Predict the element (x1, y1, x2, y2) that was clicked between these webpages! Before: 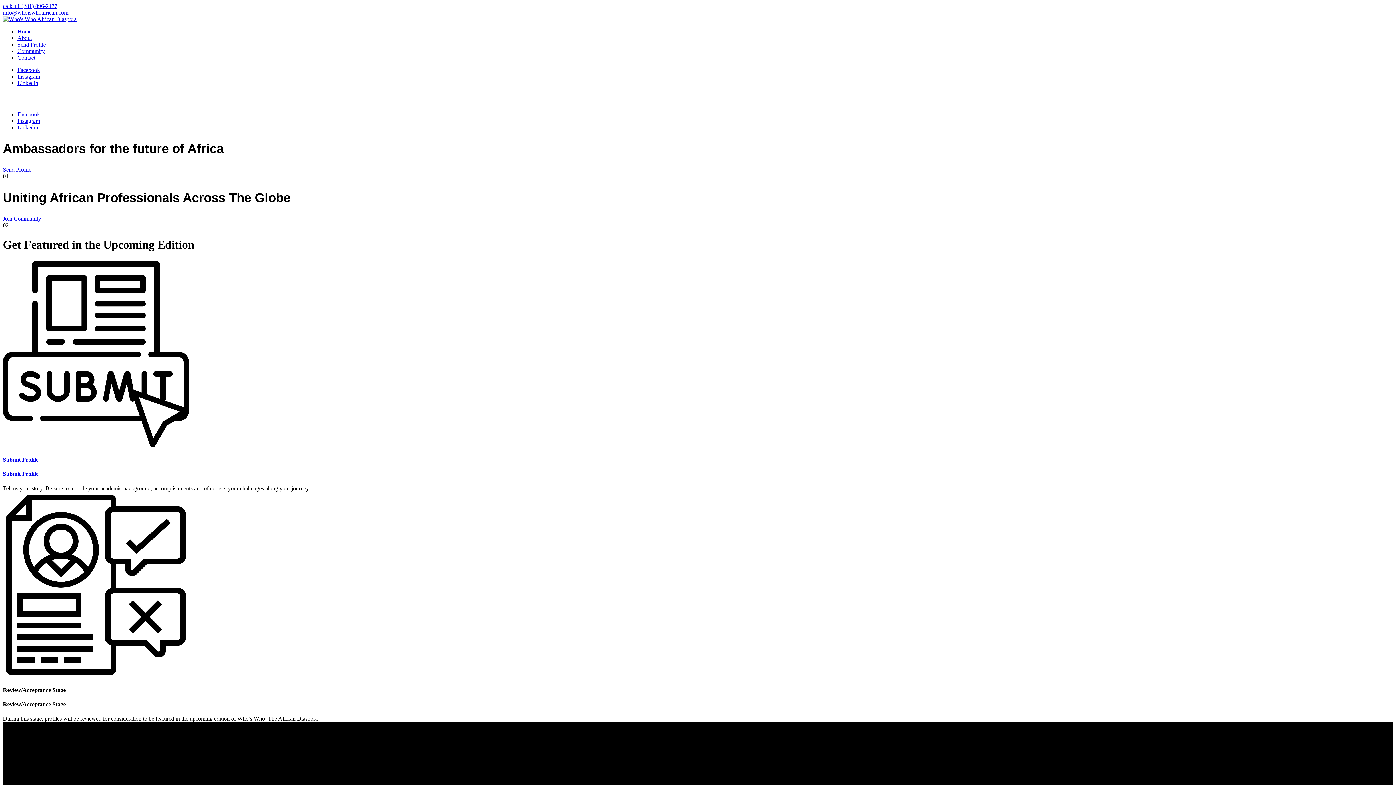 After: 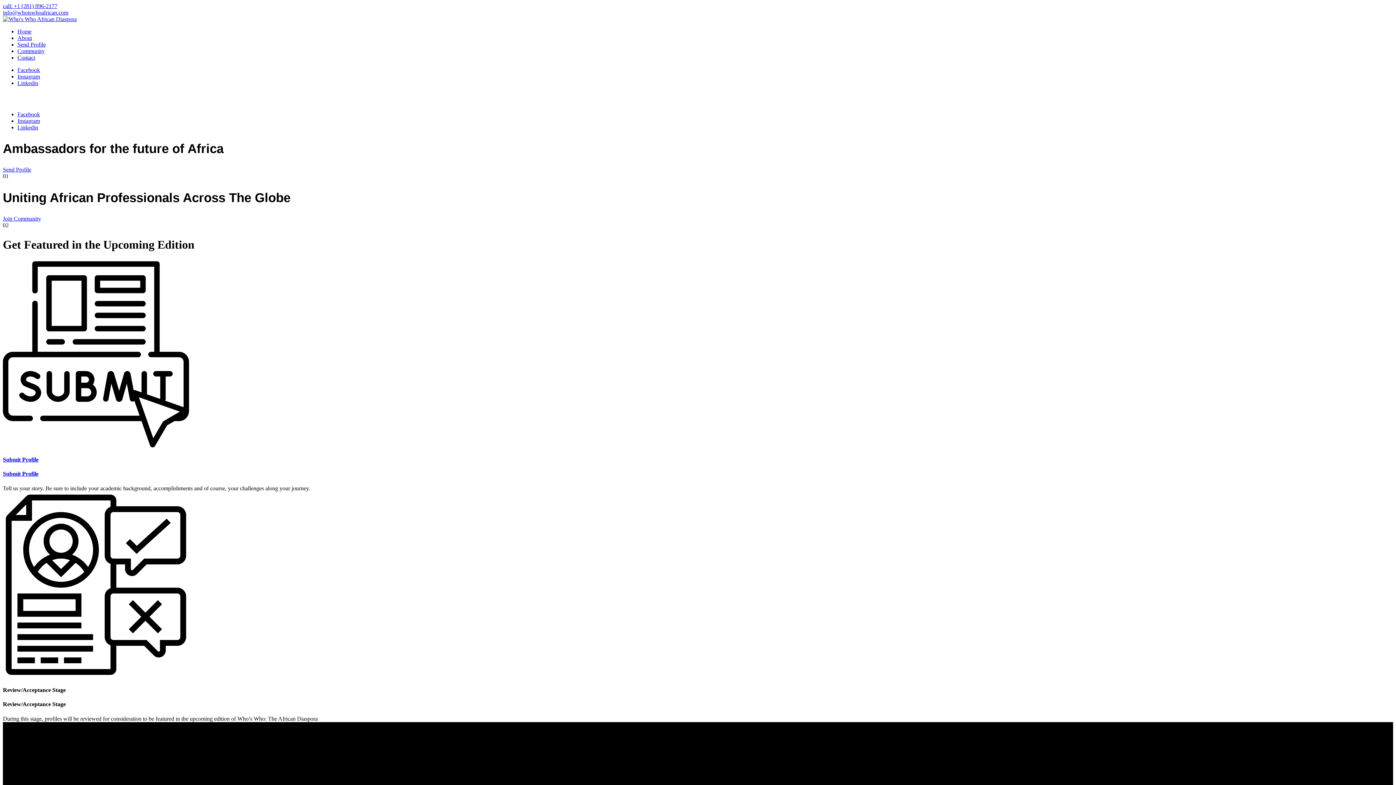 Action: label: Send Profile bbox: (17, 41, 45, 47)